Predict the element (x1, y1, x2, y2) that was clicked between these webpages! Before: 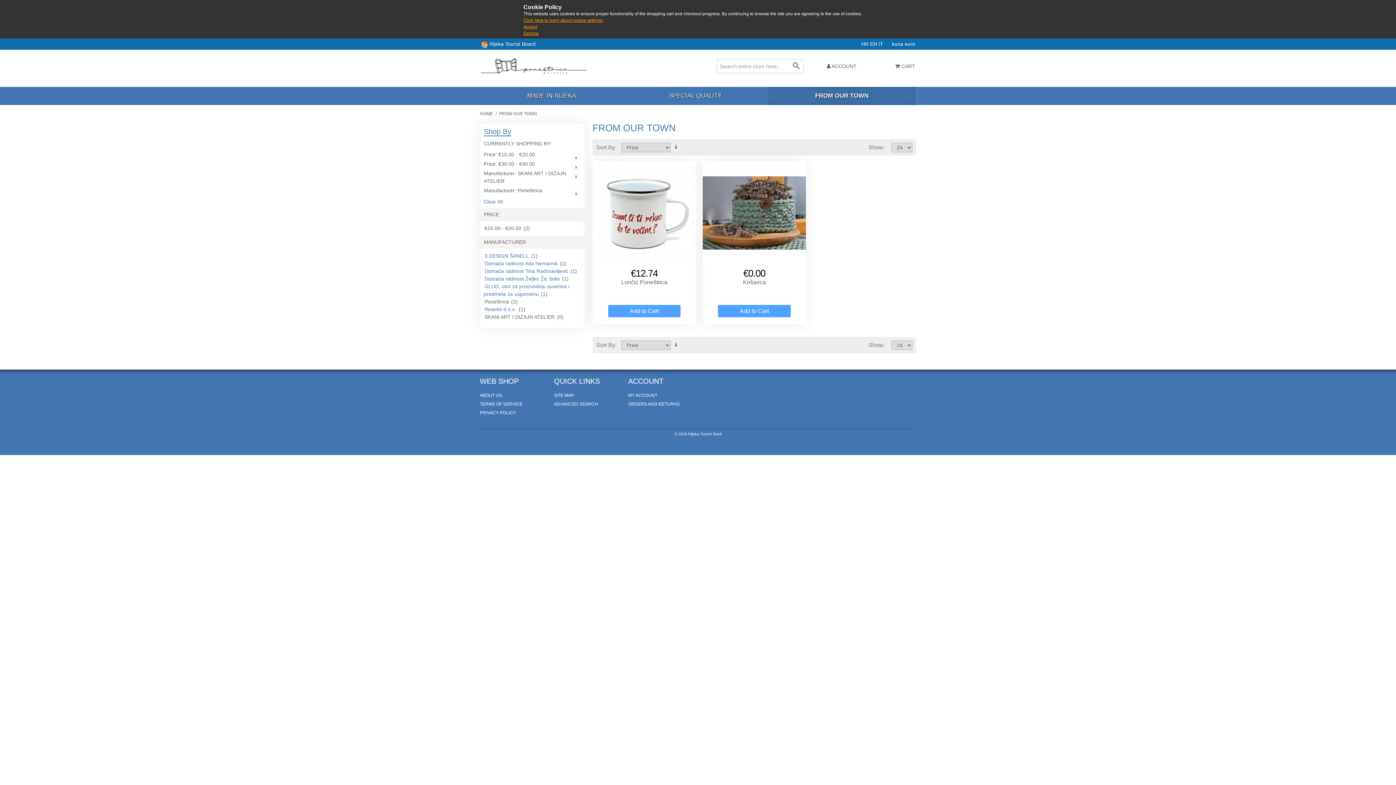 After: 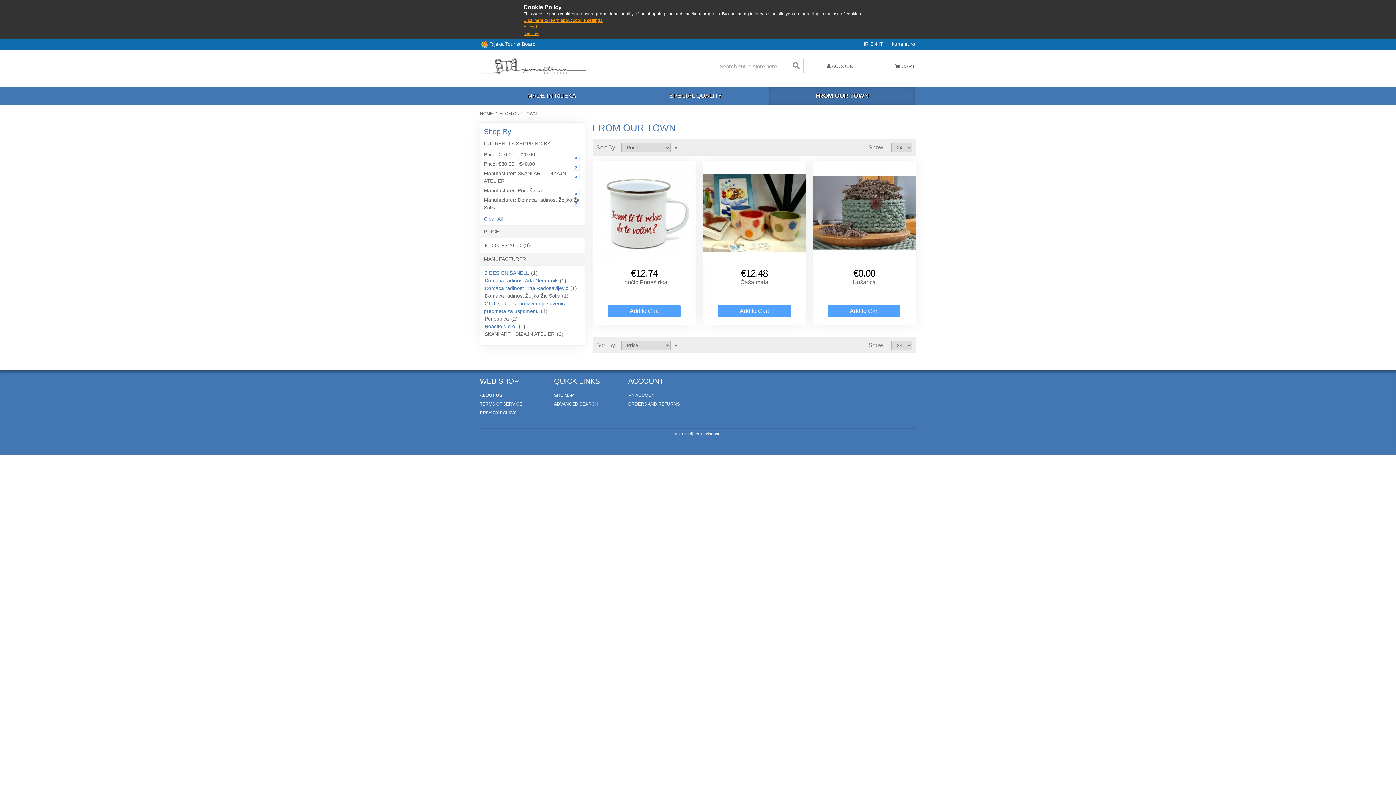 Action: label: Domaća radinost Željko Žic Solis bbox: (484, 274, 560, 283)